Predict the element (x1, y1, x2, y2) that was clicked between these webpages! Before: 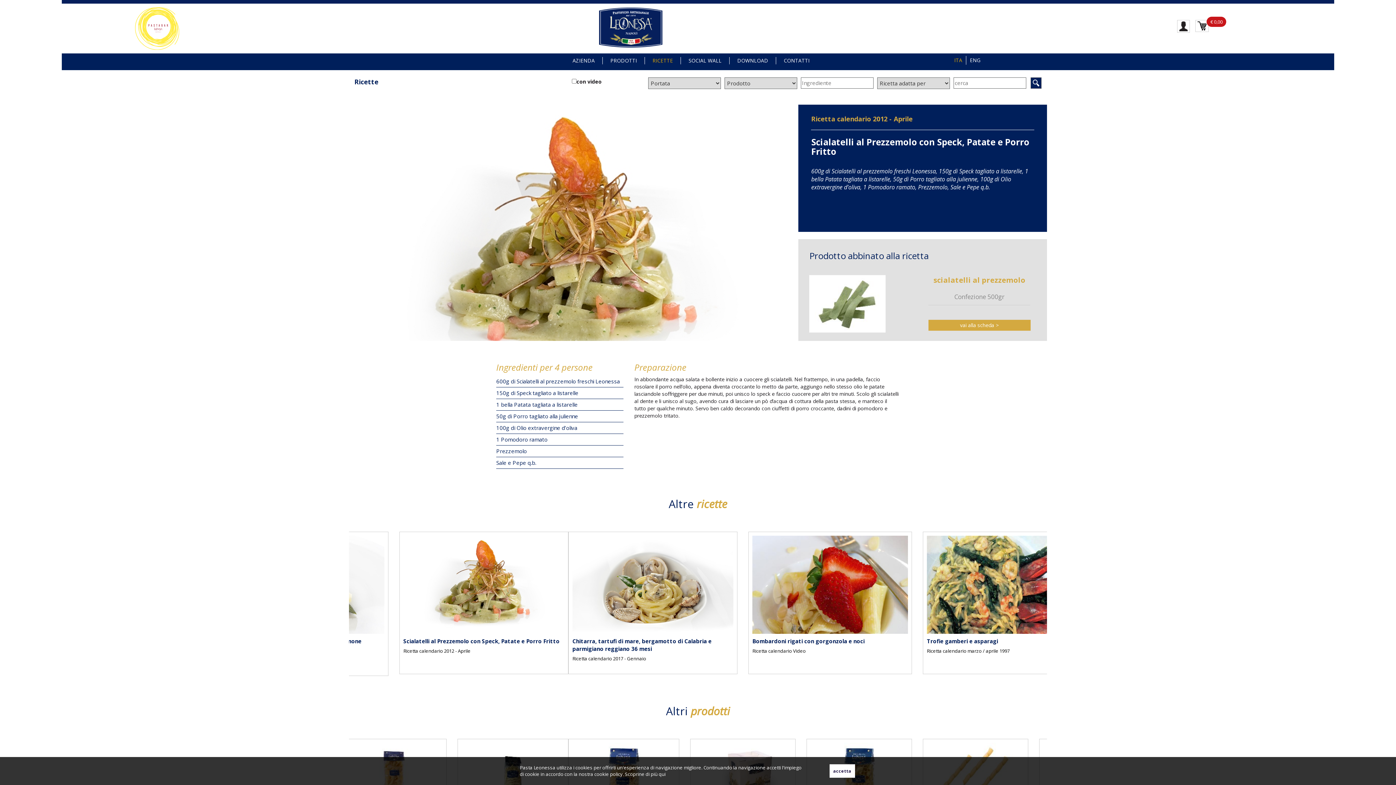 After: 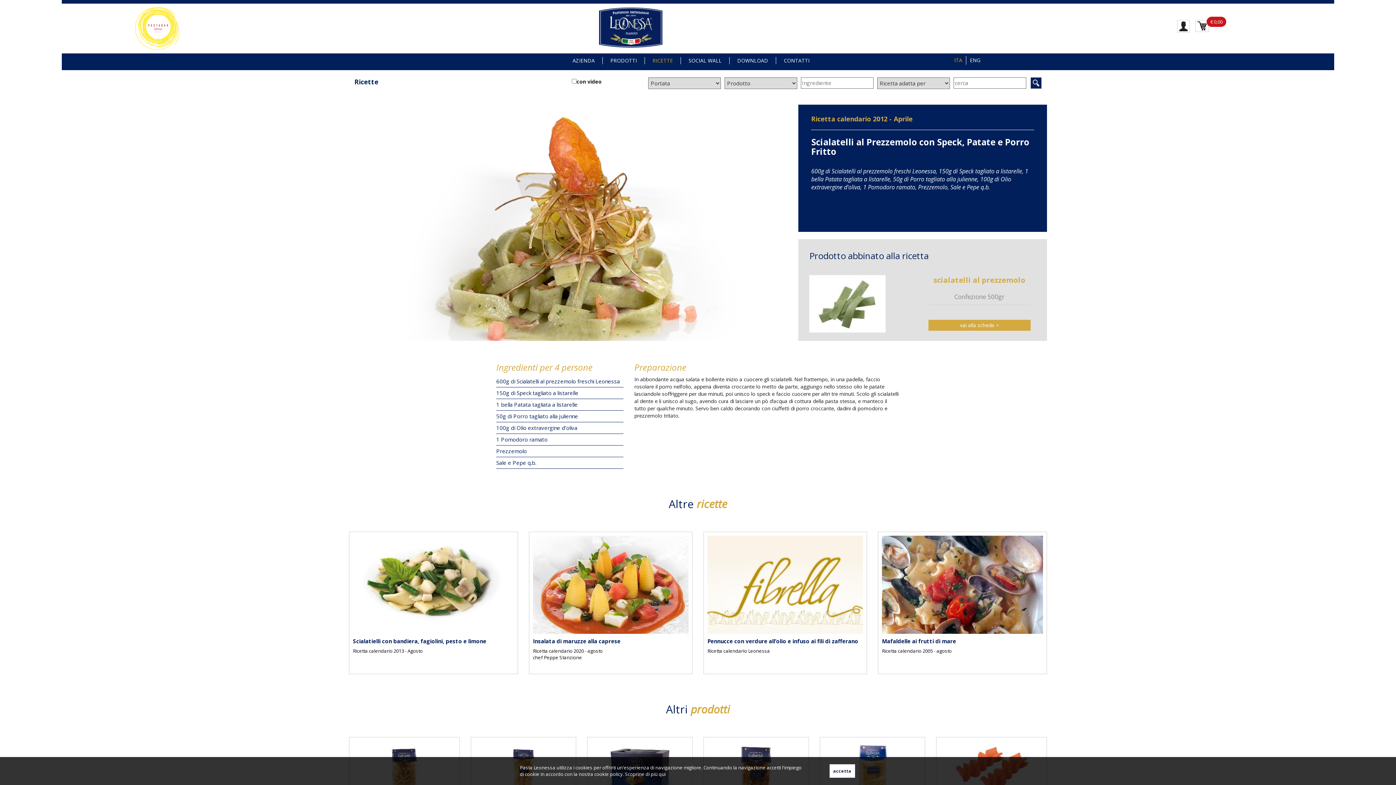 Action: bbox: (950, 56, 966, 64) label: ITA